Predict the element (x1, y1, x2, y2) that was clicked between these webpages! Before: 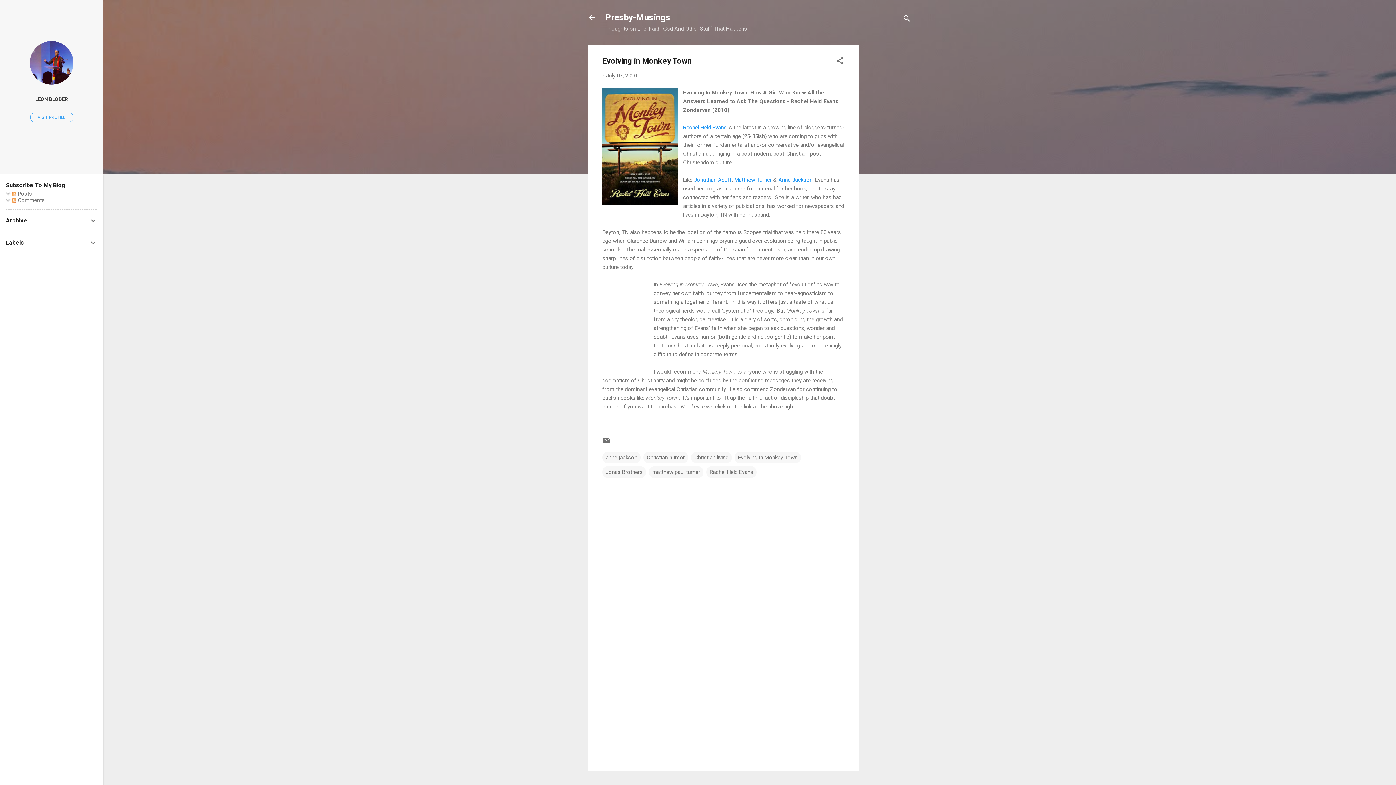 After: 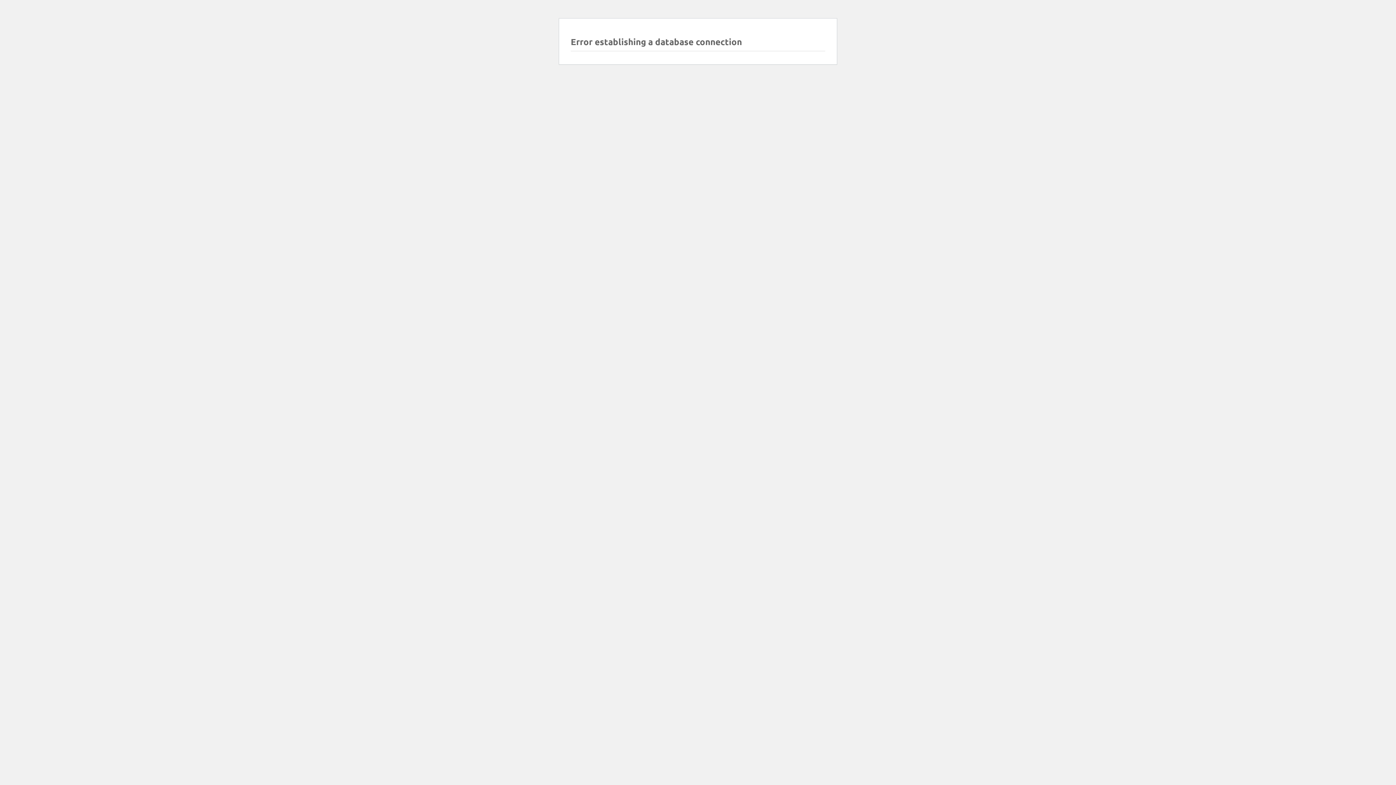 Action: label: Jonathan Acuff bbox: (694, 176, 732, 183)